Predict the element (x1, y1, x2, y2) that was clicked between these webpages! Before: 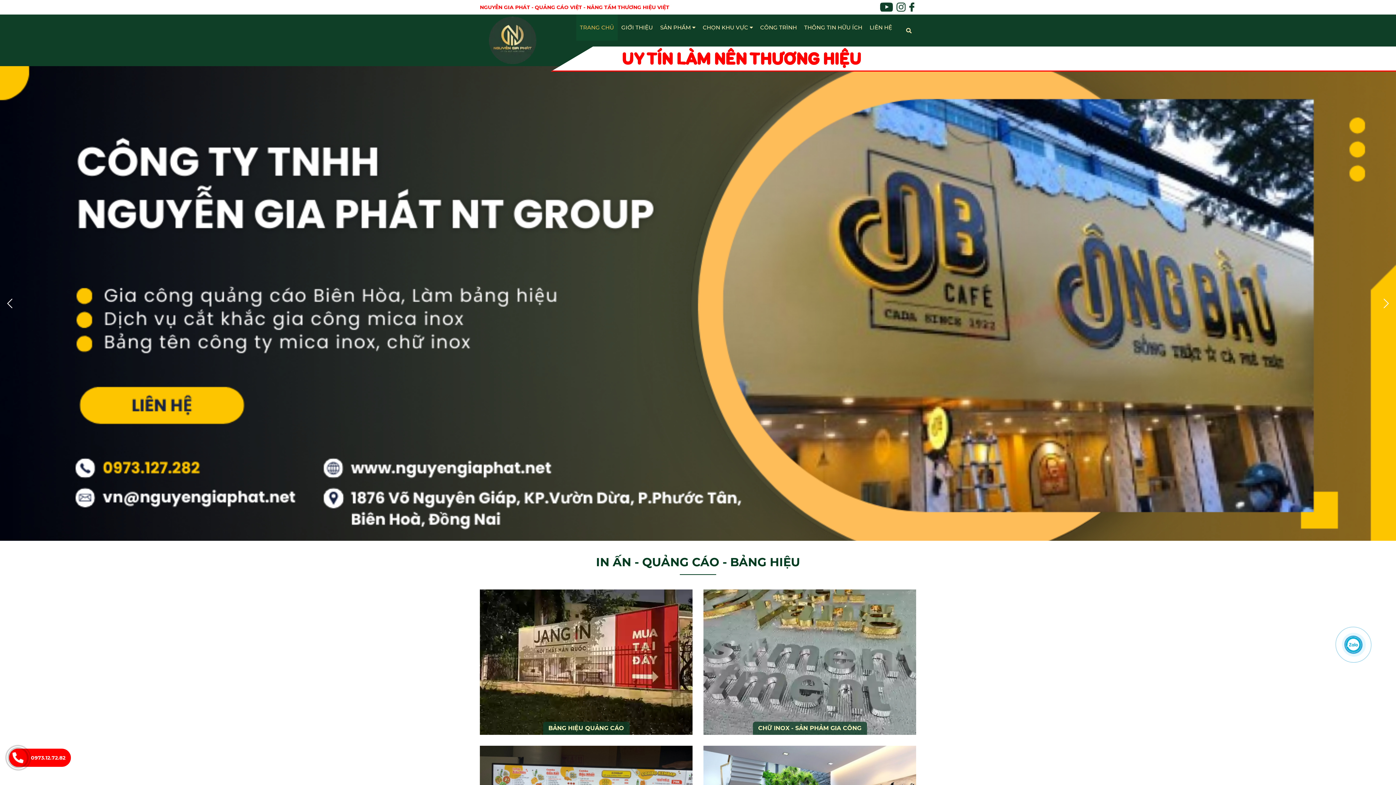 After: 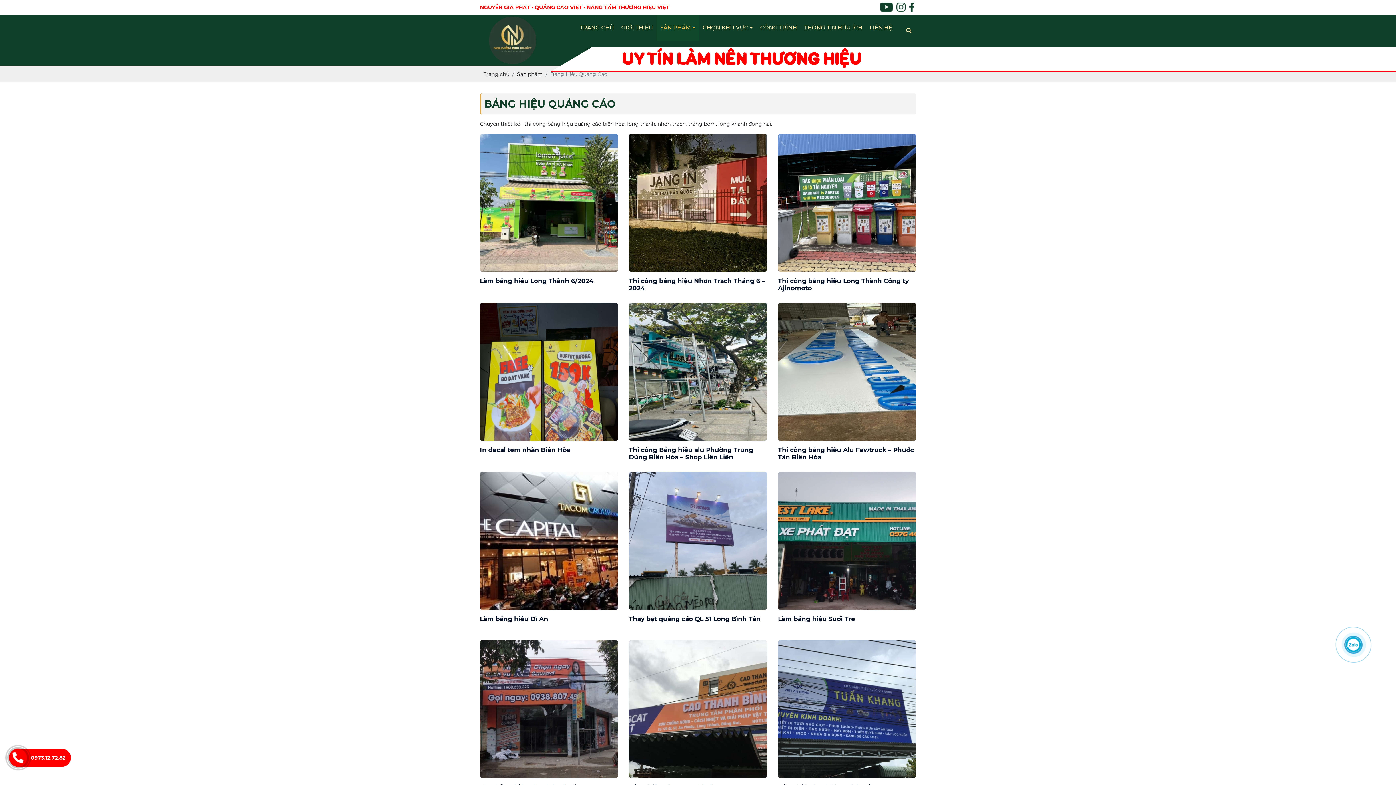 Action: label: BẢNG HIỆU QUẢNG CÁO bbox: (480, 589, 692, 735)